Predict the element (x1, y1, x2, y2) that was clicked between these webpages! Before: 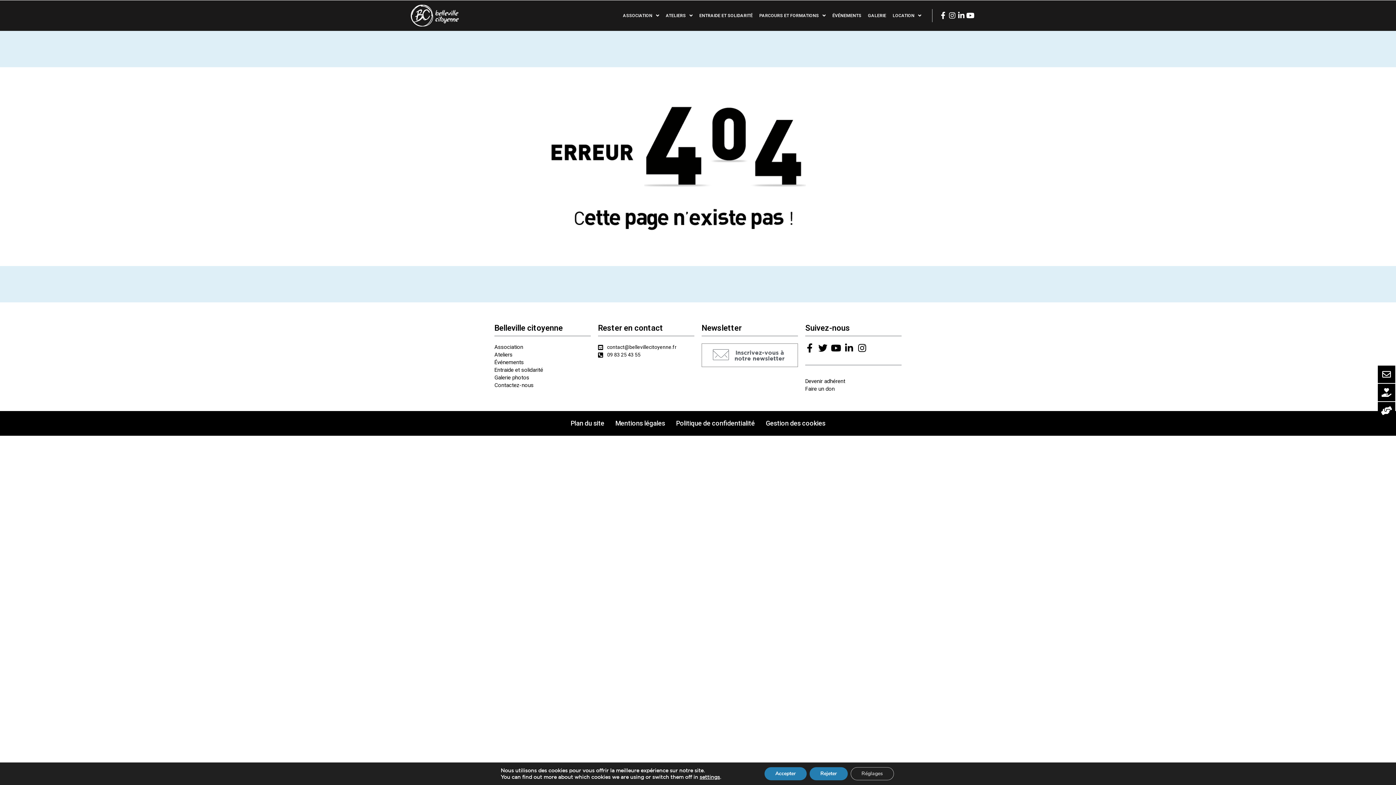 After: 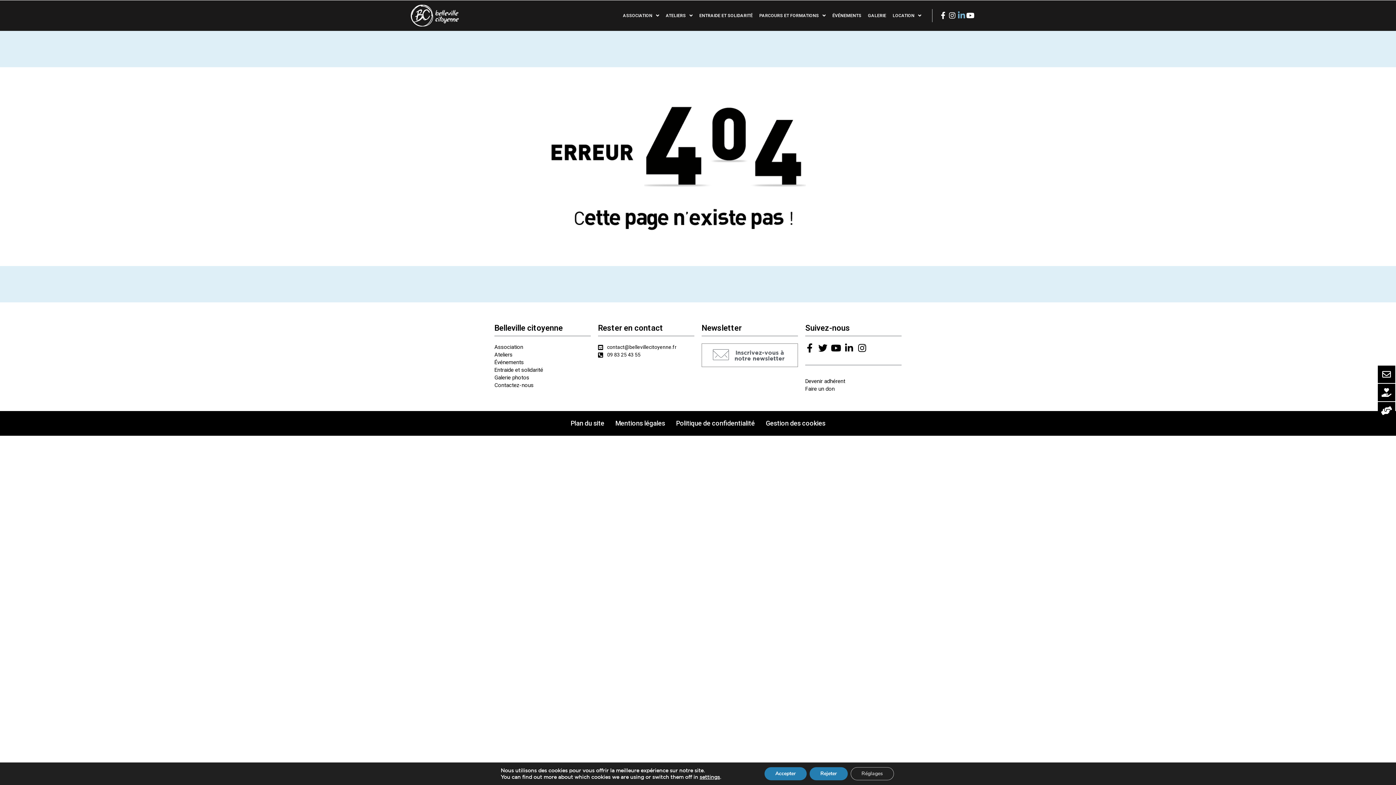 Action: label: Linkedin-in bbox: (958, 12, 965, 19)